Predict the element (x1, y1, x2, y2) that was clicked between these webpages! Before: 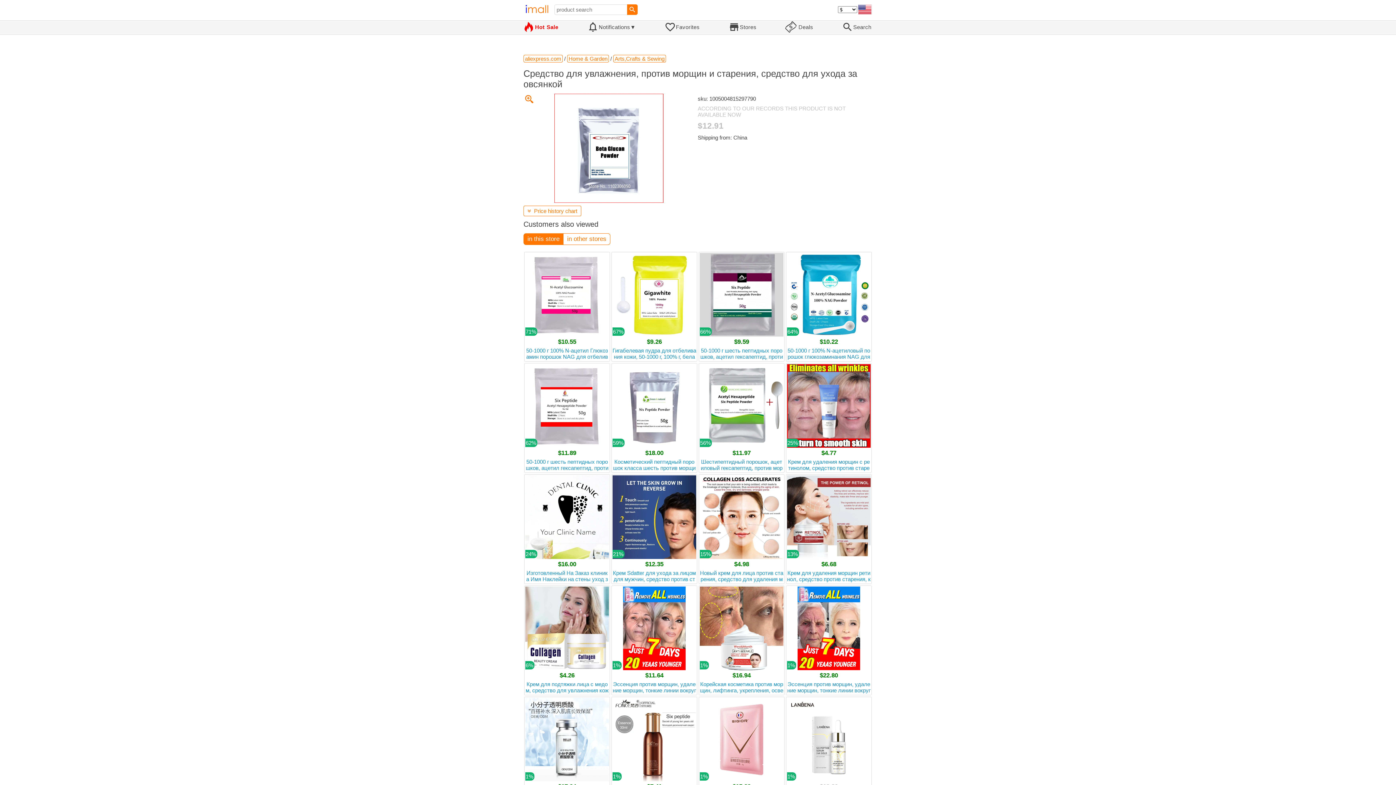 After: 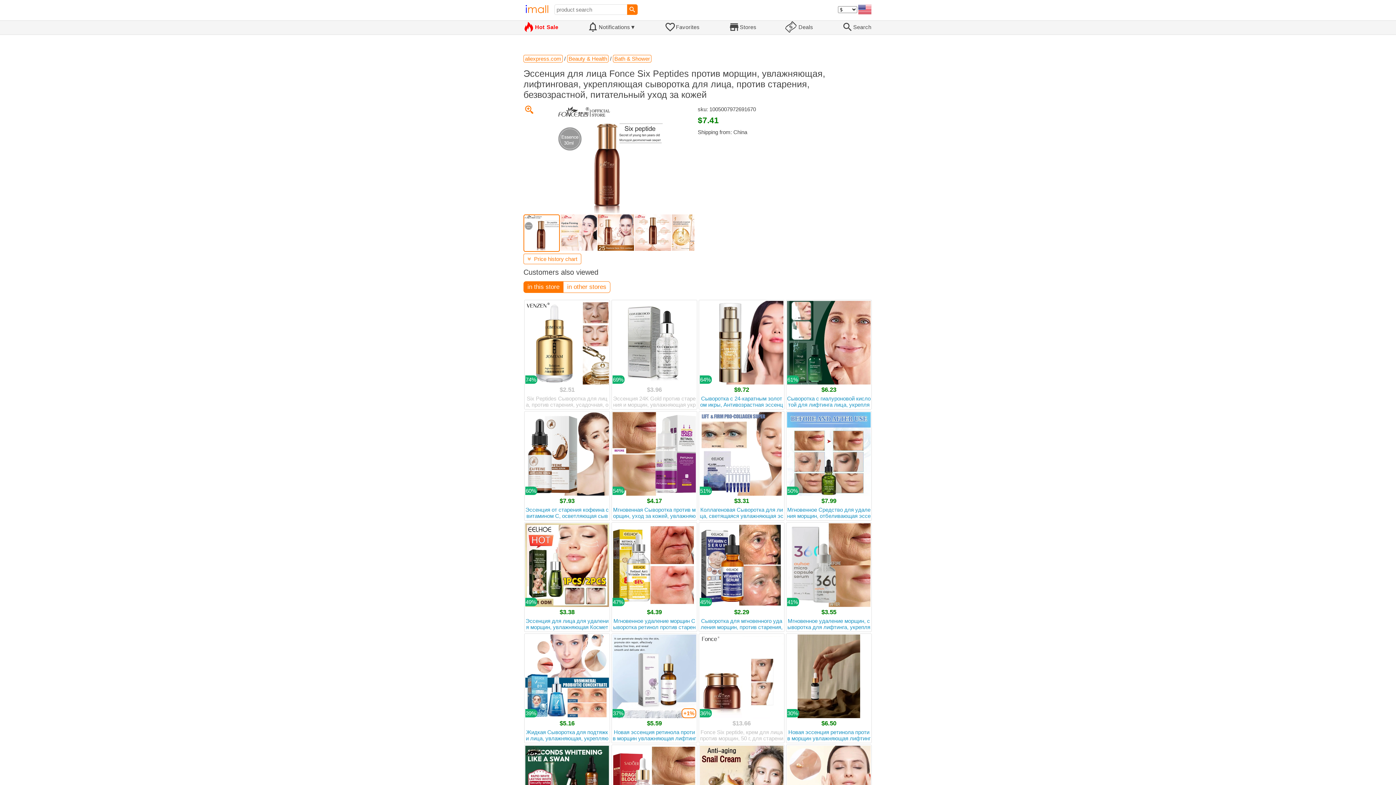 Action: bbox: (612, 698, 696, 805) label: 1%
$7.41
Эссенция для лица Fonce Six Peptides против морщин, увлажняющая, лифтинговая, укрепляющая сыворотка для лица, против старения, безвозрастной, питательный уход за кожей